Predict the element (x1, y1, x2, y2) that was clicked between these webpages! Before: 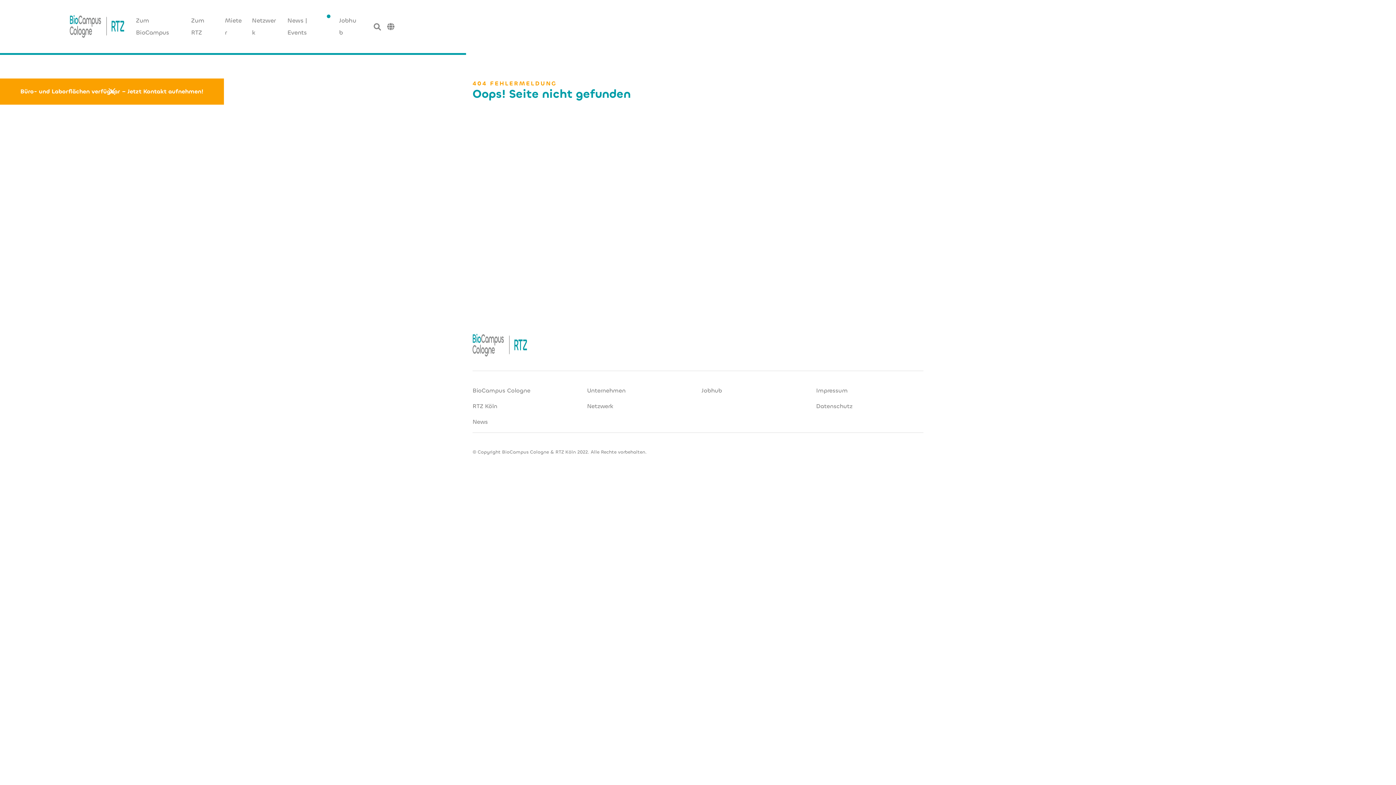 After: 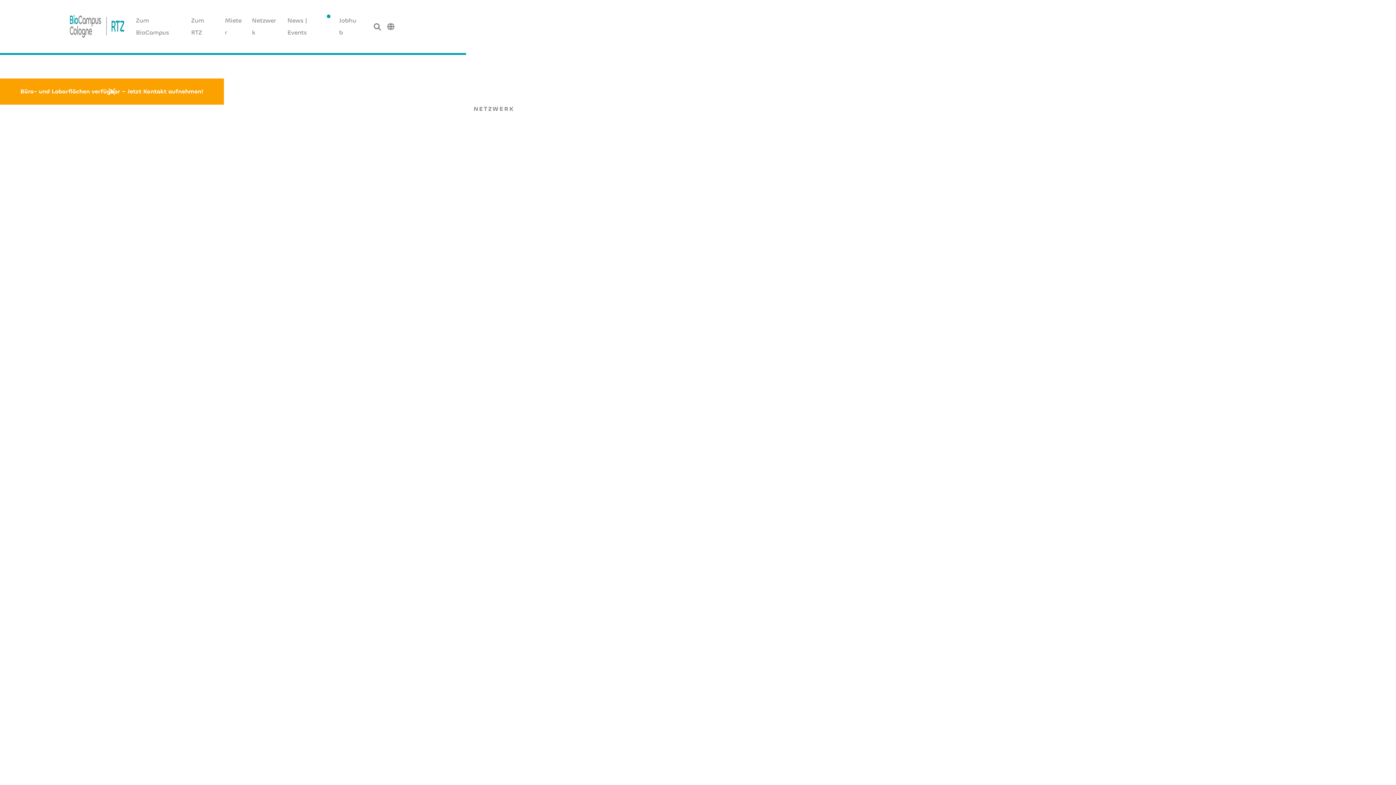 Action: bbox: (247, 7, 283, 45) label: Netzwerk